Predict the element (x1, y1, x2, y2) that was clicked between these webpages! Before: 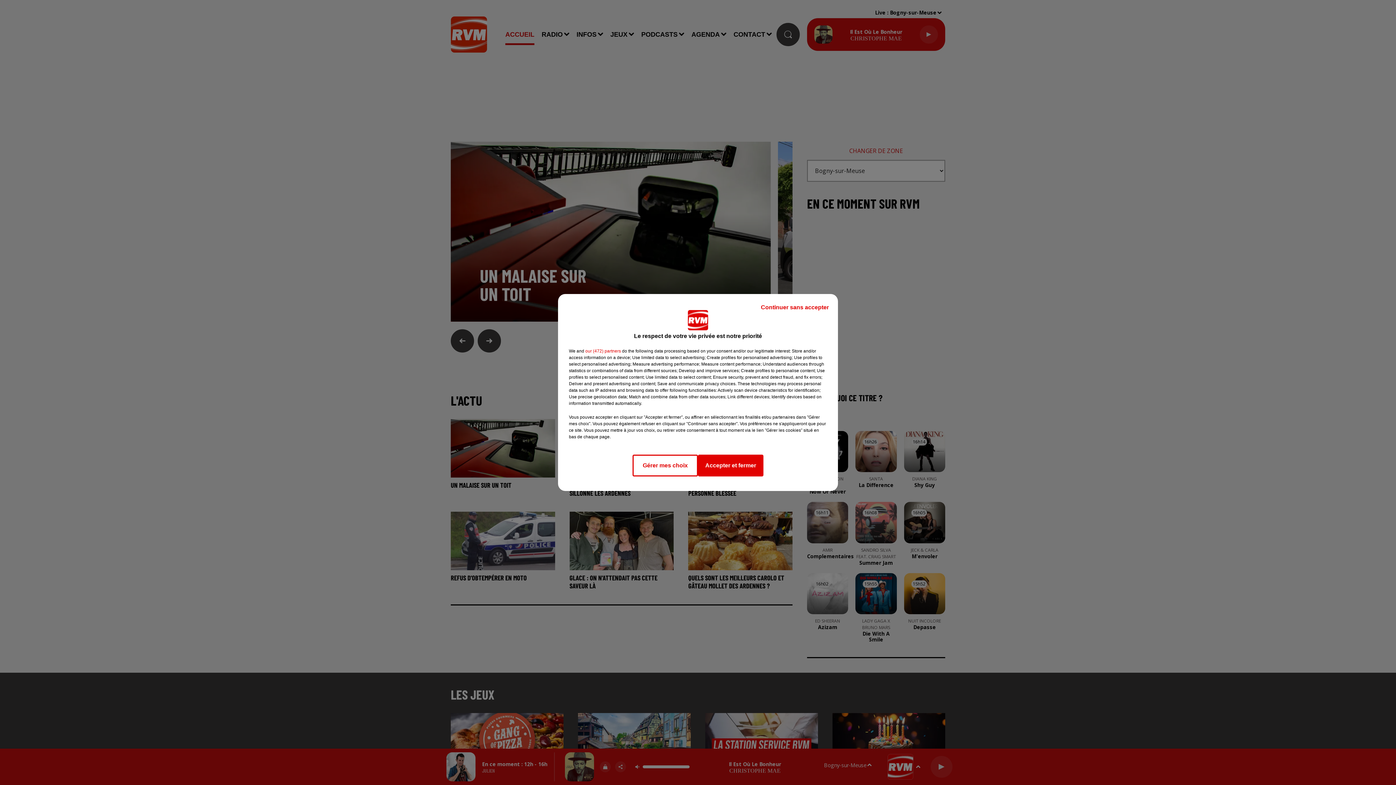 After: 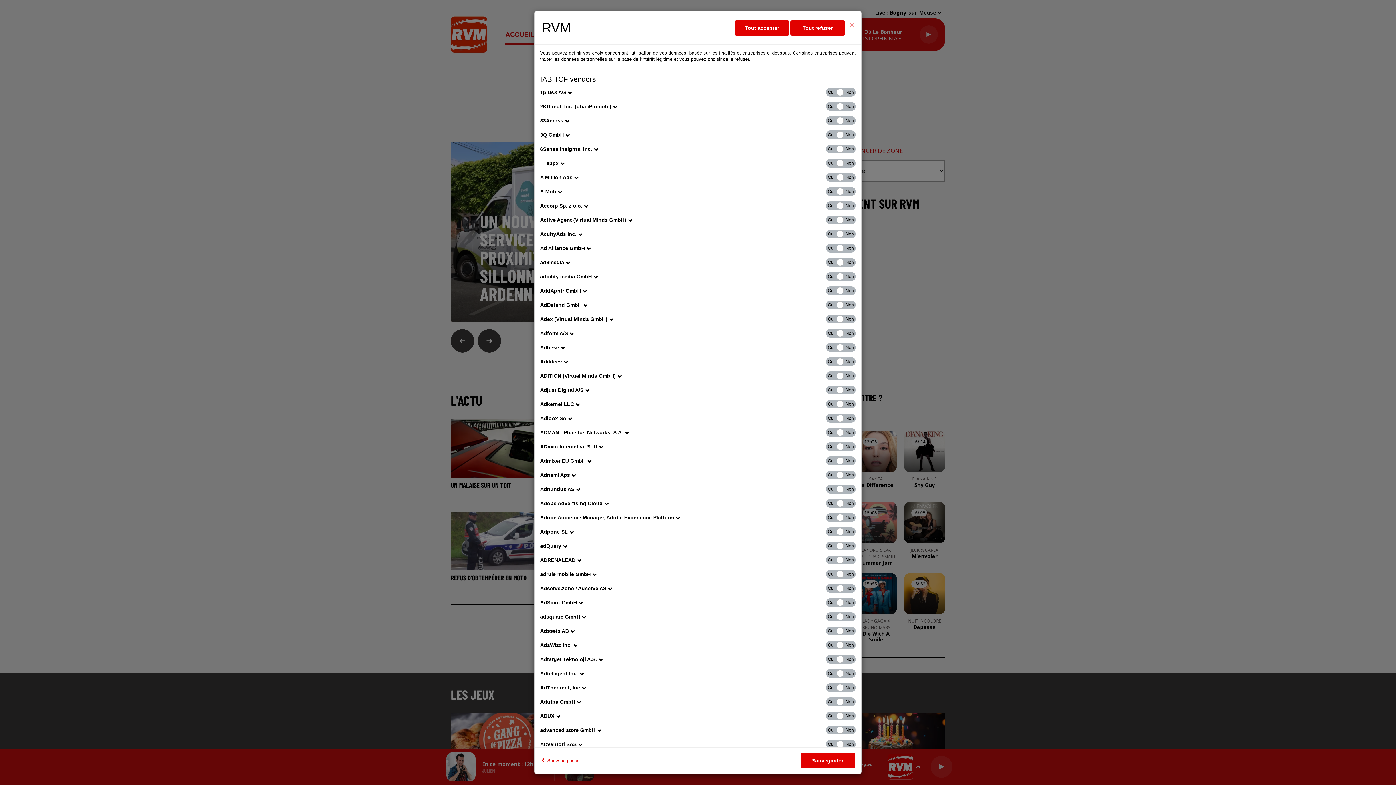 Action: label: show vendors bbox: (585, 348, 621, 354)